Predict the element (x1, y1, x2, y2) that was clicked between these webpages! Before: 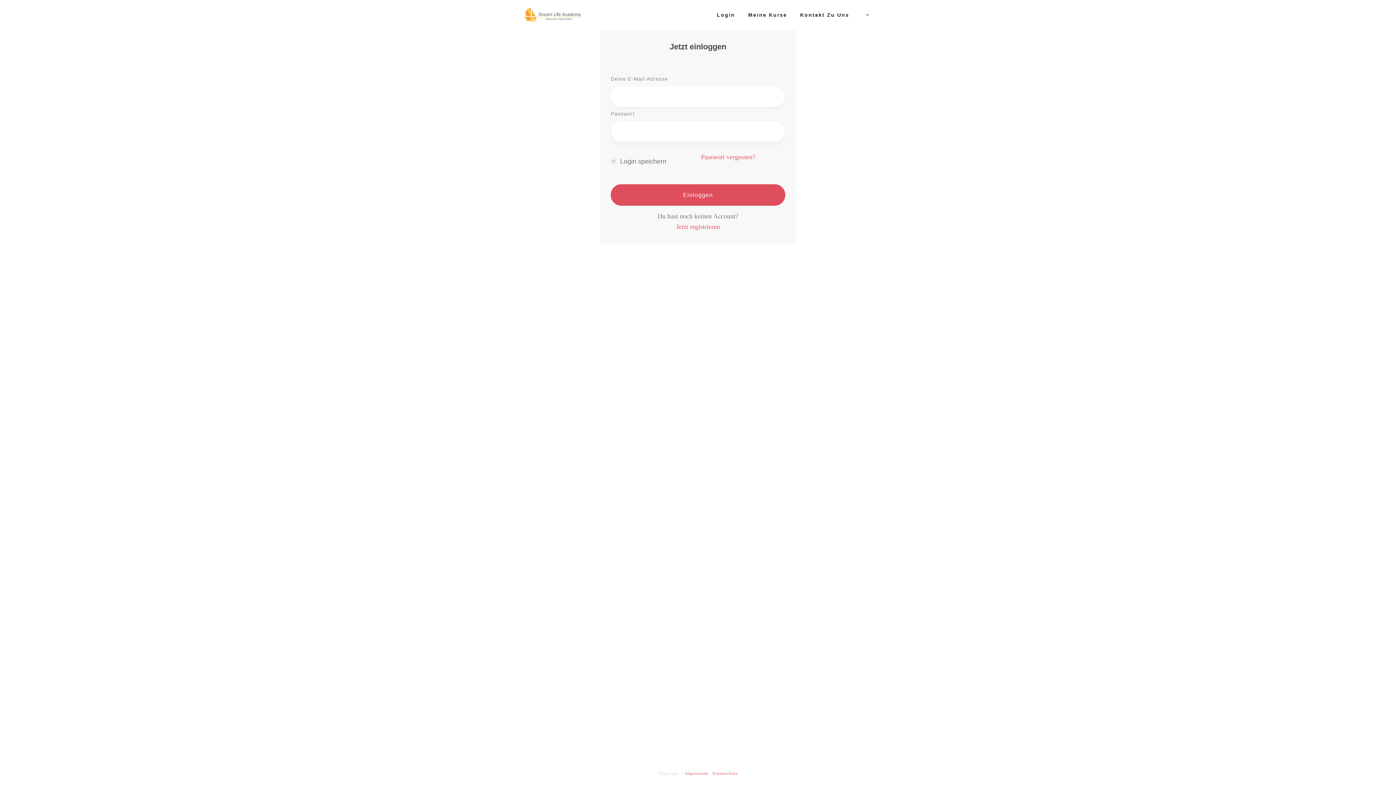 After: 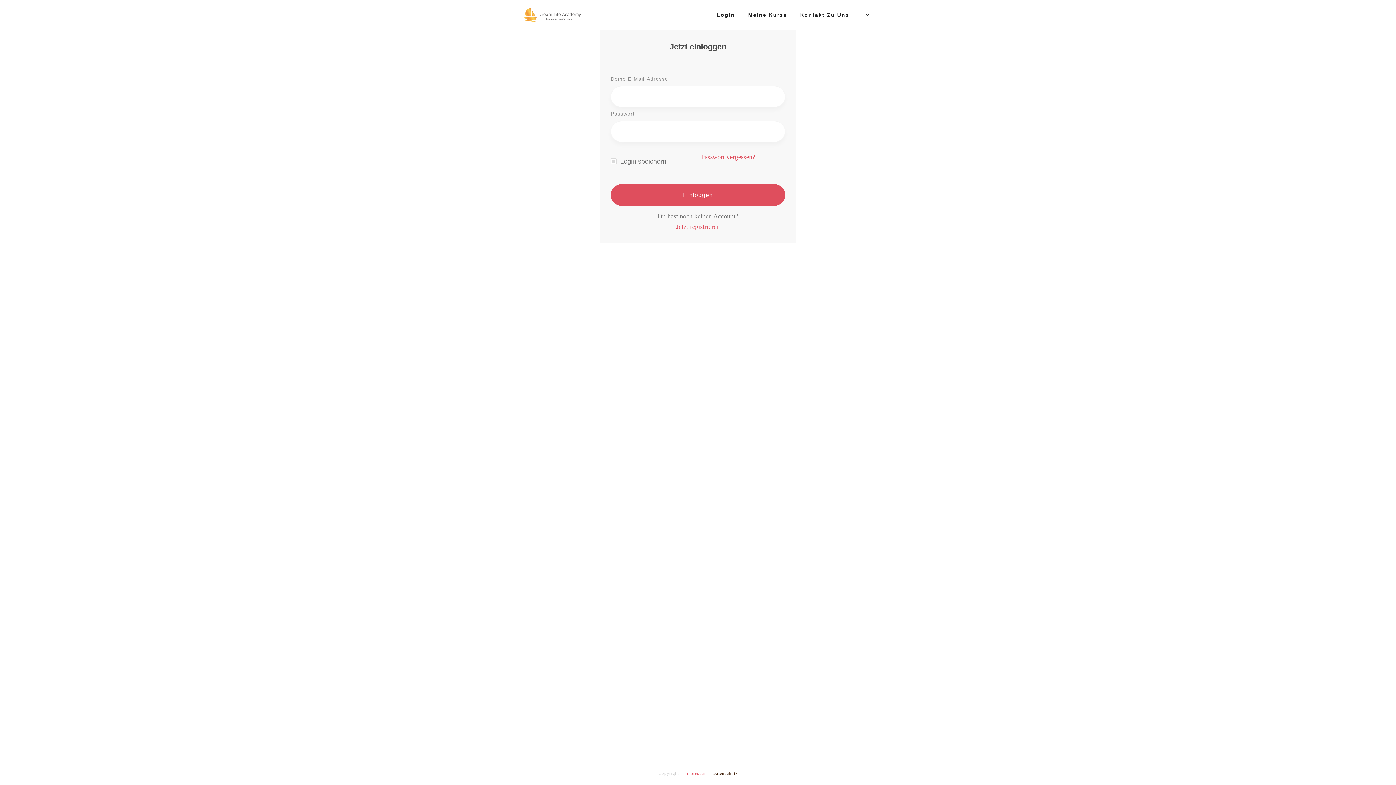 Action: label: Datenschutz bbox: (712, 771, 737, 776)